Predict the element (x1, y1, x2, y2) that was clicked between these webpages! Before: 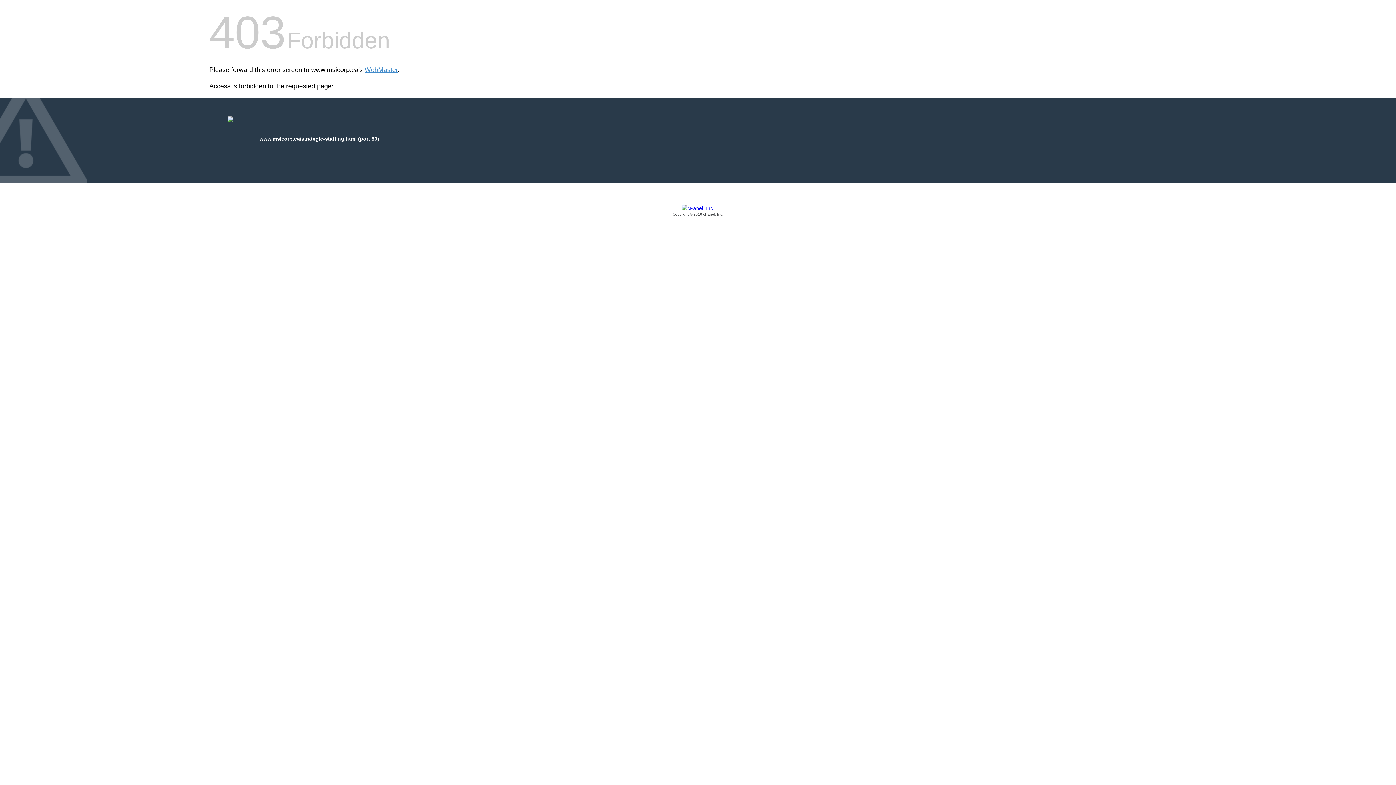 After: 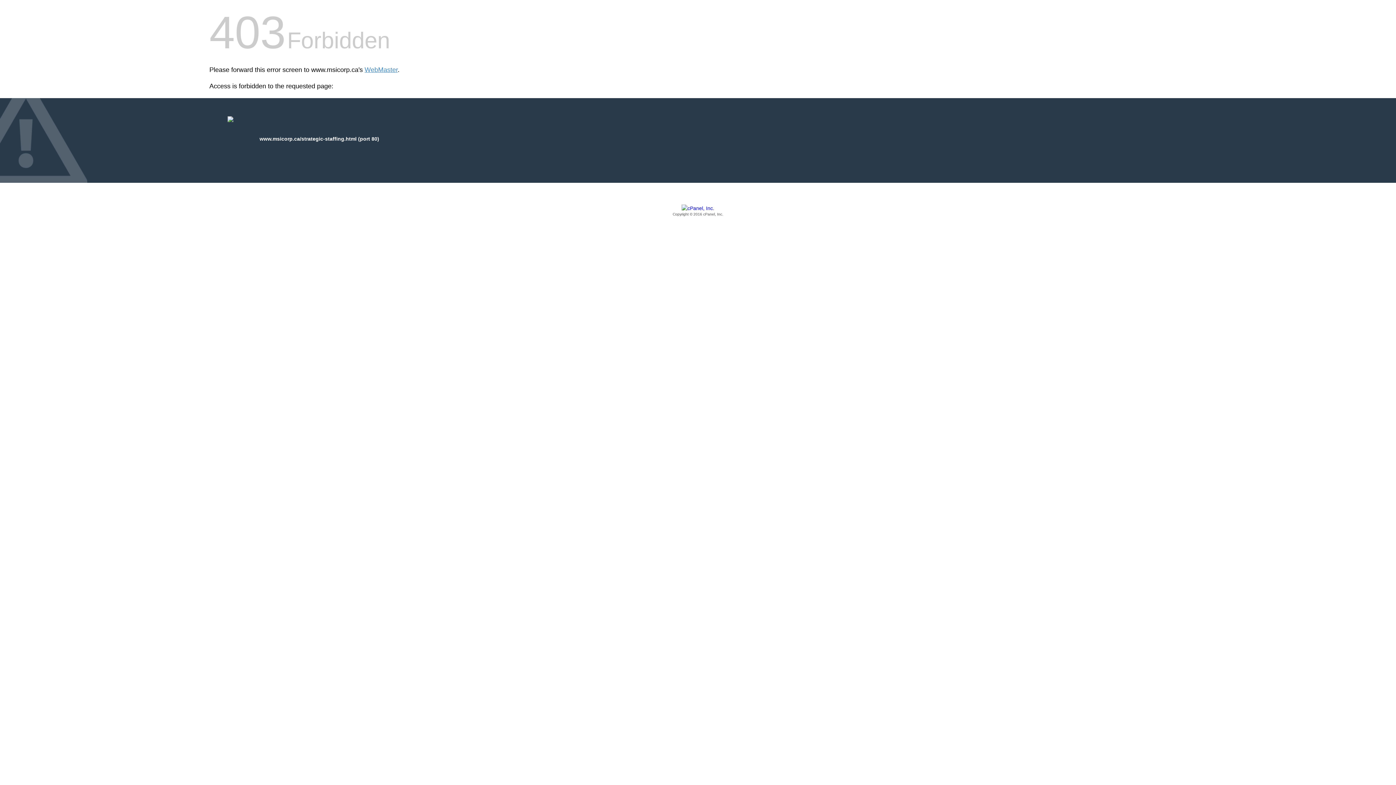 Action: bbox: (209, 205, 1186, 217) label: Copyright © 2016 cPanel, Inc.